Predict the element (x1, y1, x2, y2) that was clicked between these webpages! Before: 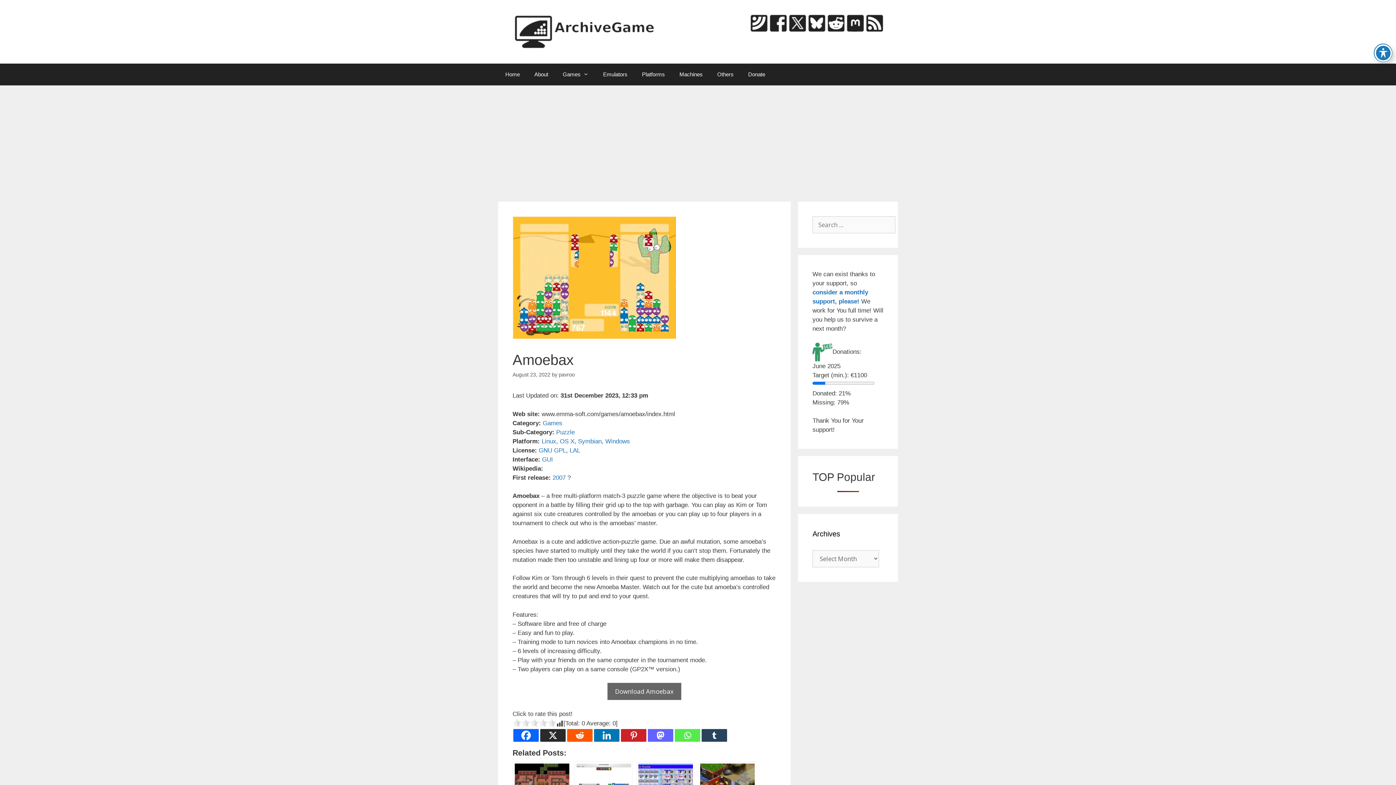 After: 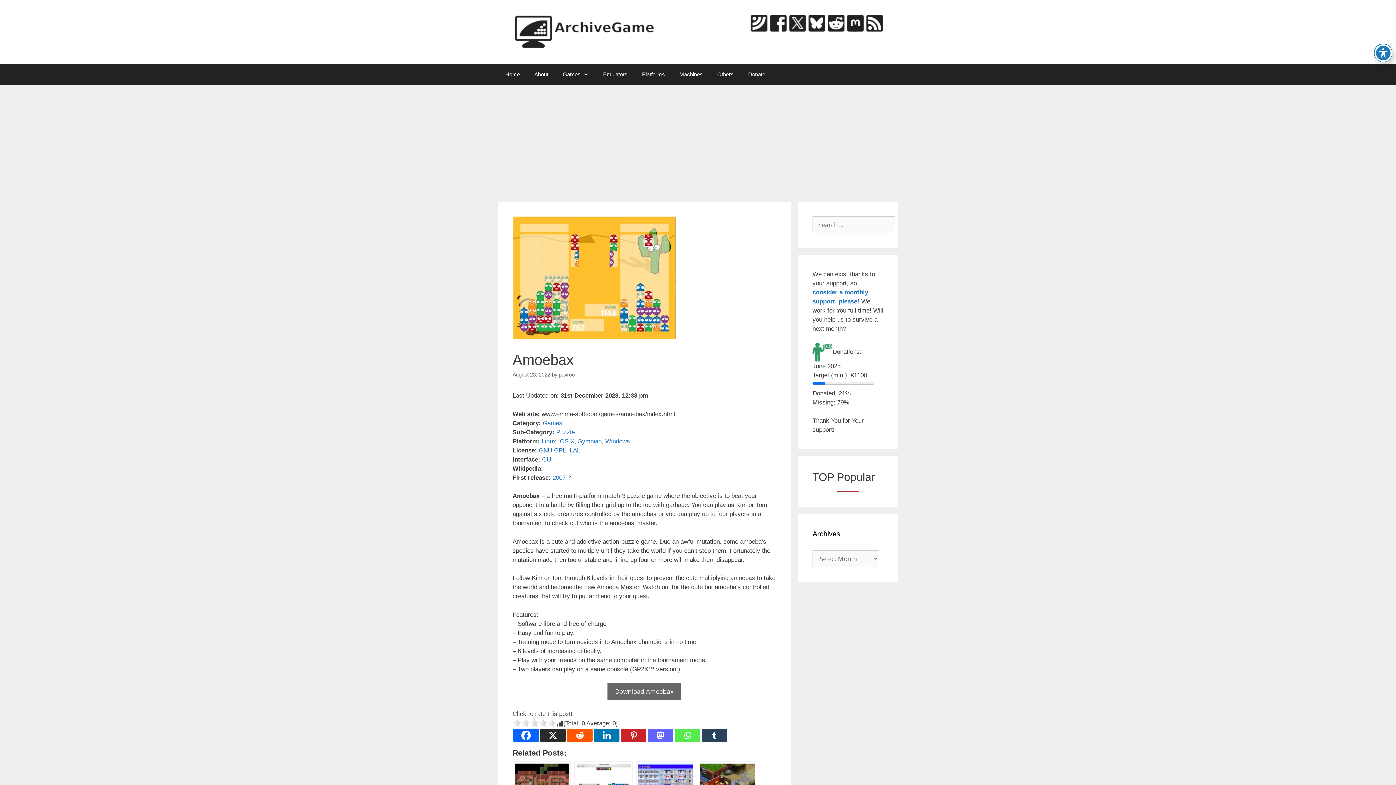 Action: bbox: (769, 19, 787, 26)